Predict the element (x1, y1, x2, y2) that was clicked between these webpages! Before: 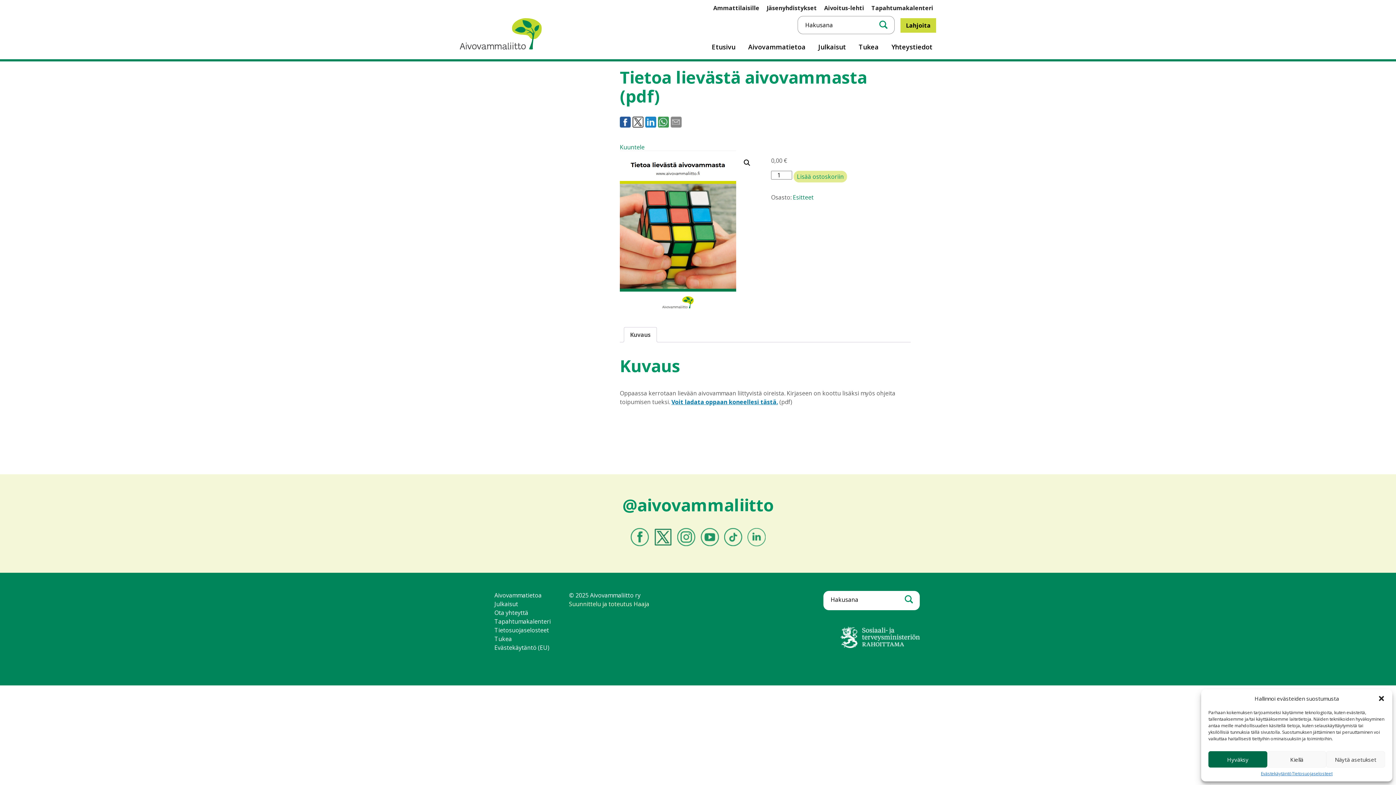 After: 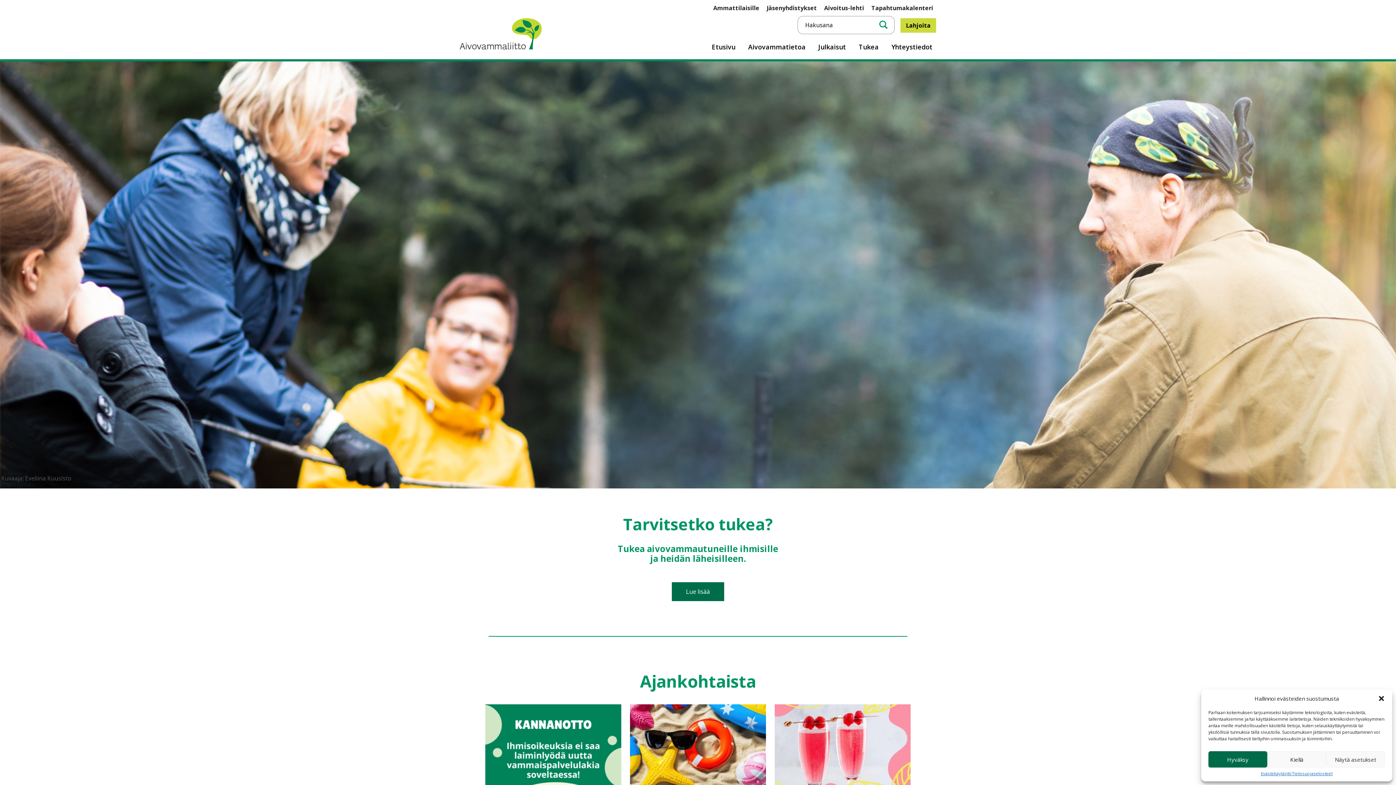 Action: bbox: (460, 18, 541, 52) label: Aivovammaliitto